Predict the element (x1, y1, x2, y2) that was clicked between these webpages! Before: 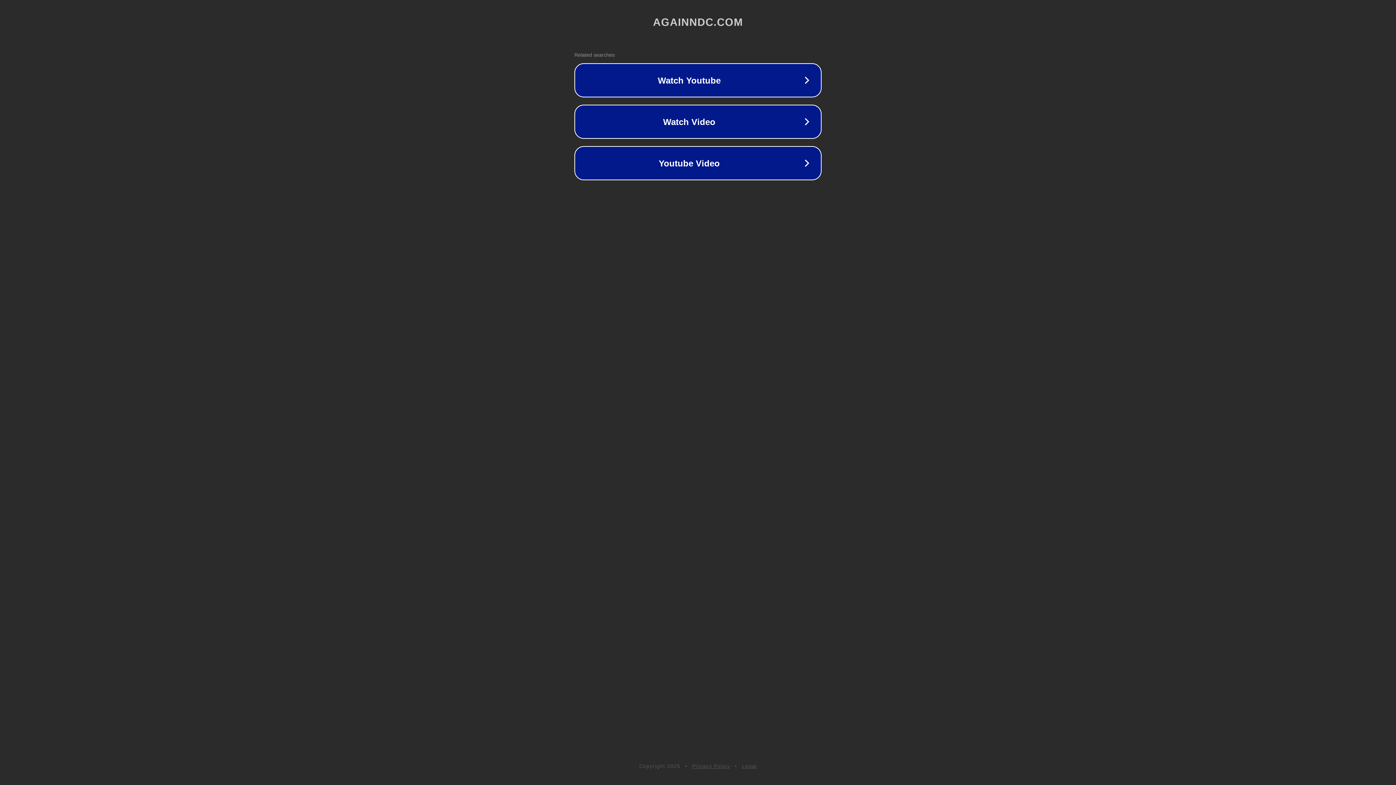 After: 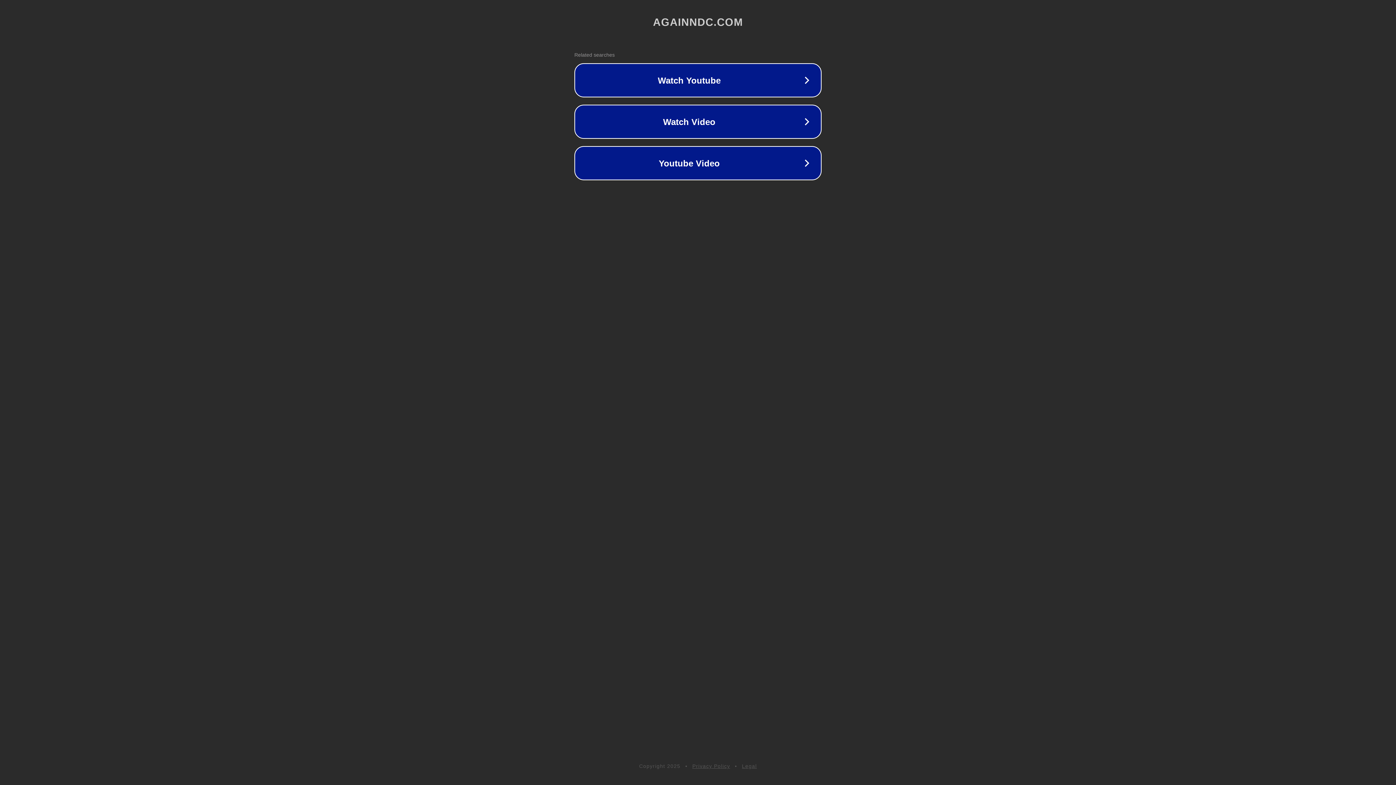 Action: bbox: (742, 763, 757, 769) label: Legal